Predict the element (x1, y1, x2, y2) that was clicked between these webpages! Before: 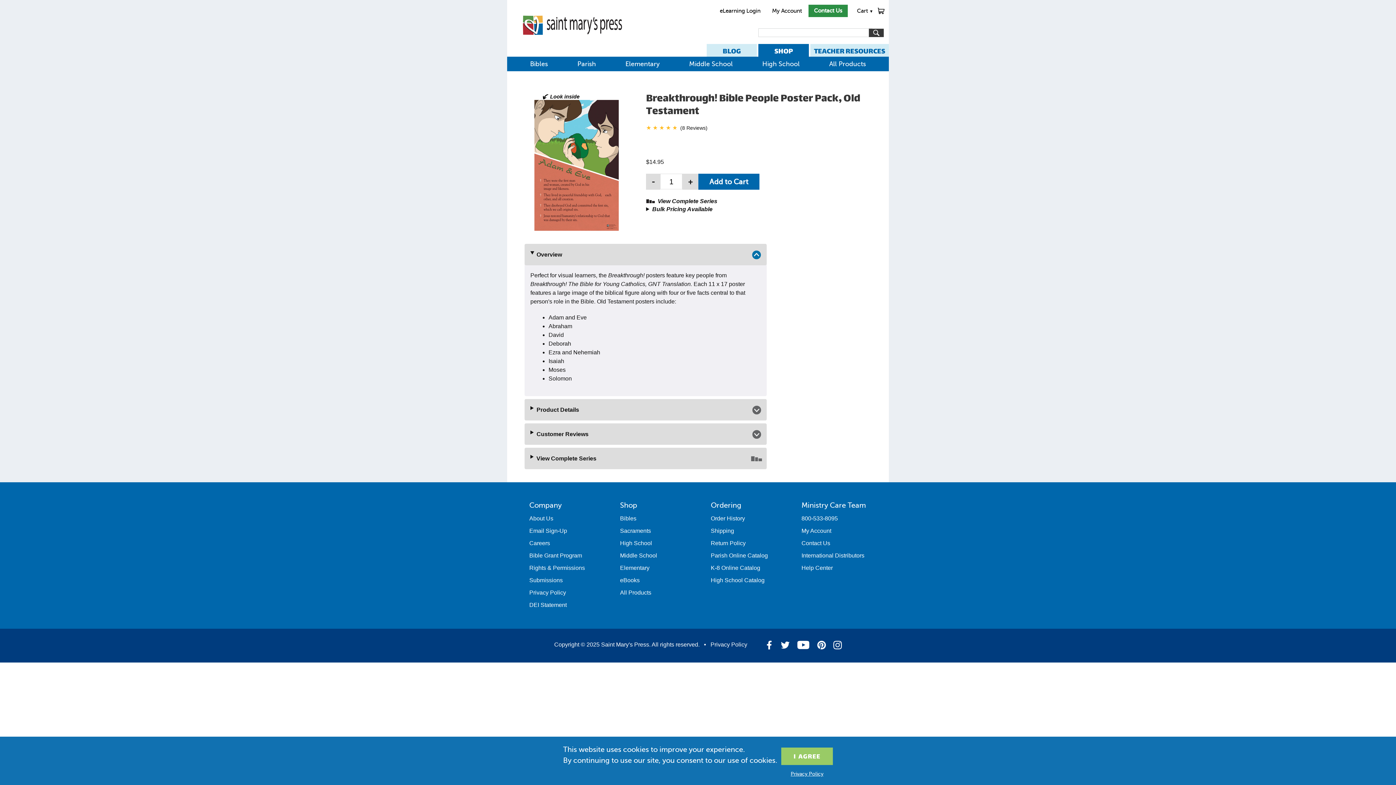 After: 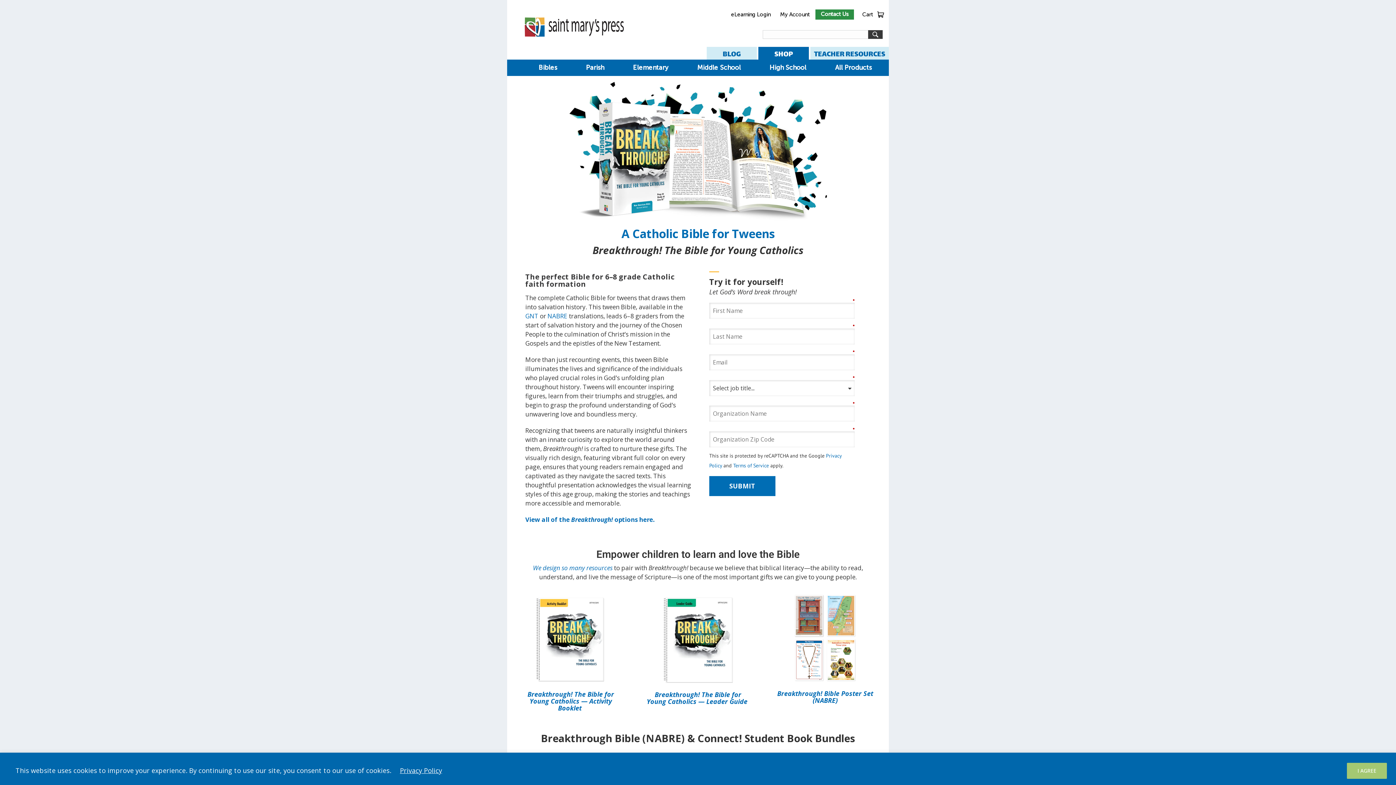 Action: bbox: (536, 455, 749, 462) label: View Complete Series